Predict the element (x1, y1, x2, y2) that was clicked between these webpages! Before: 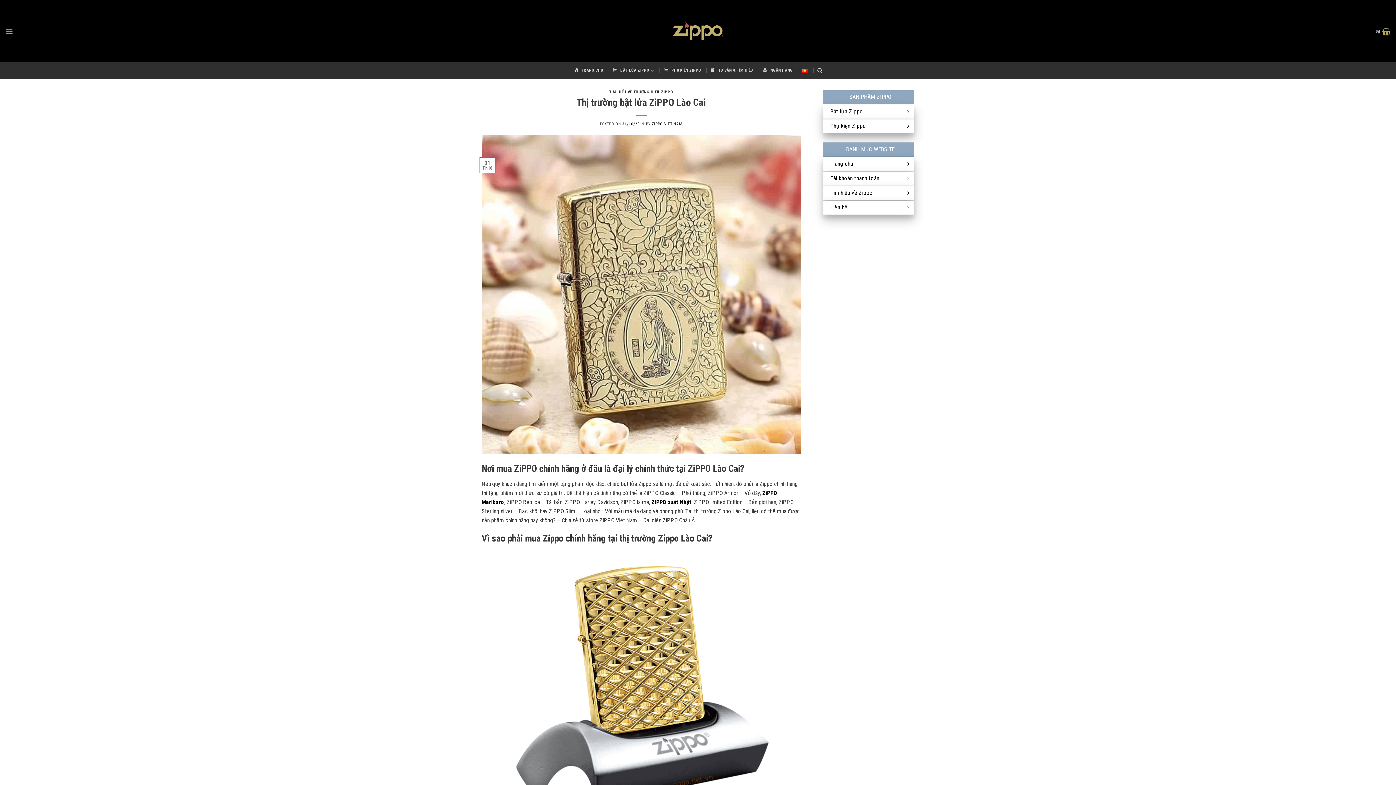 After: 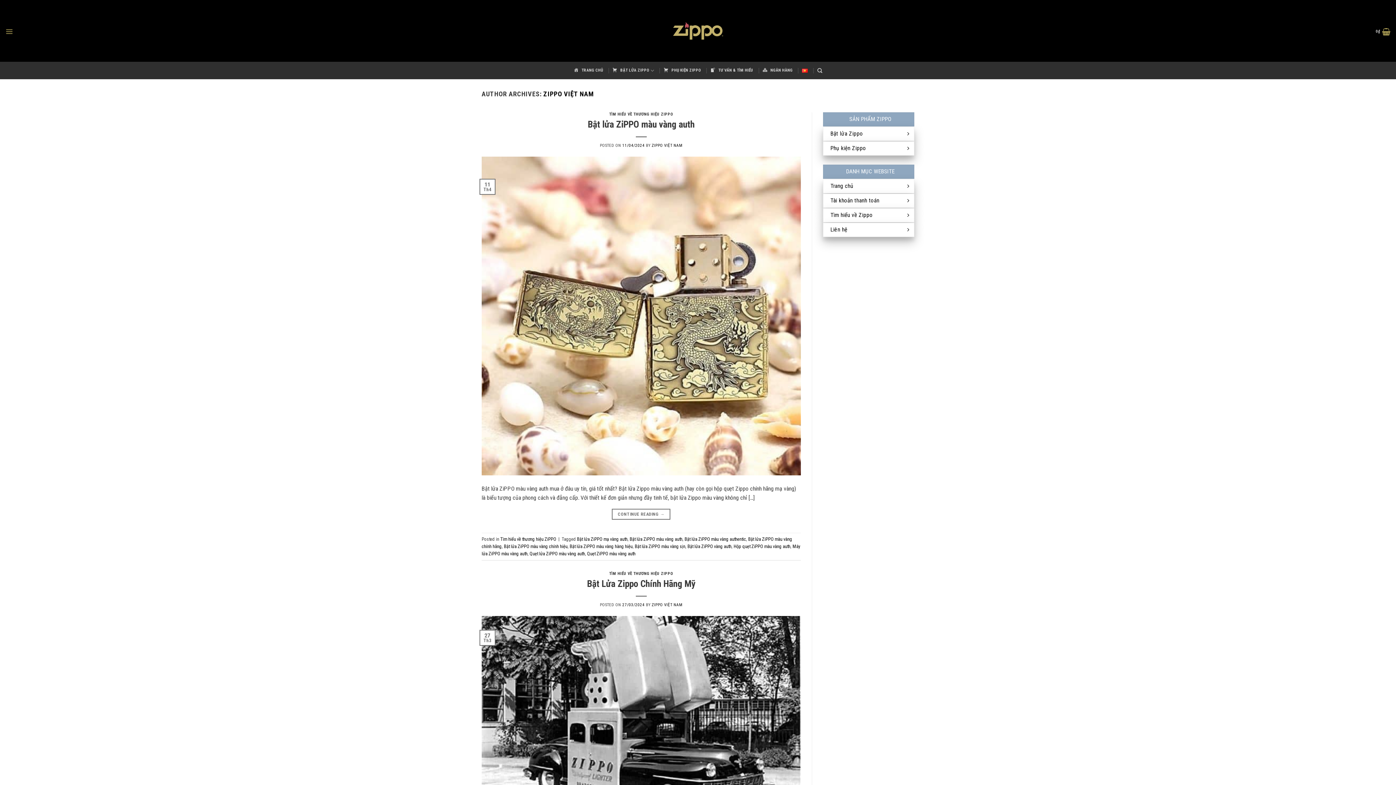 Action: bbox: (651, 121, 682, 126) label: ZIPPO VIỆT NAM